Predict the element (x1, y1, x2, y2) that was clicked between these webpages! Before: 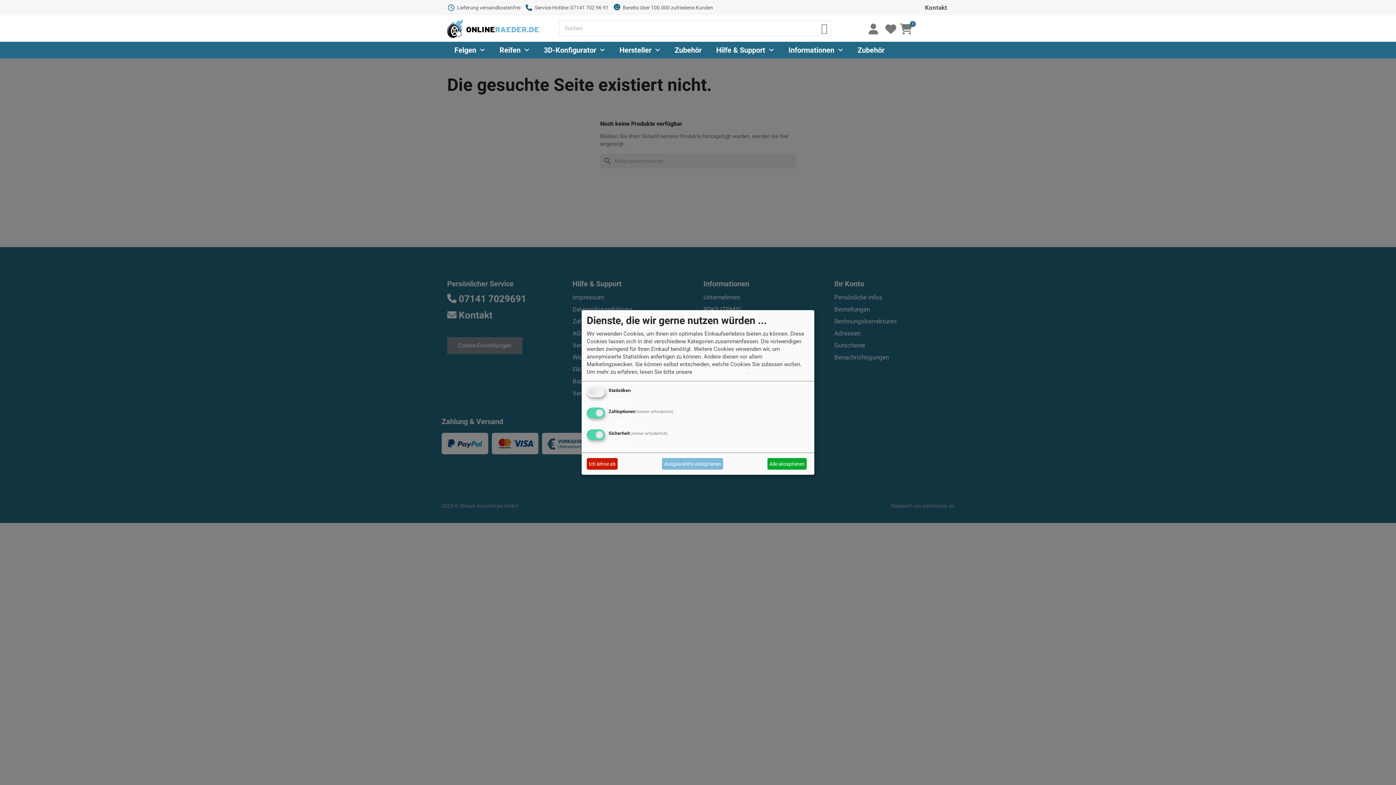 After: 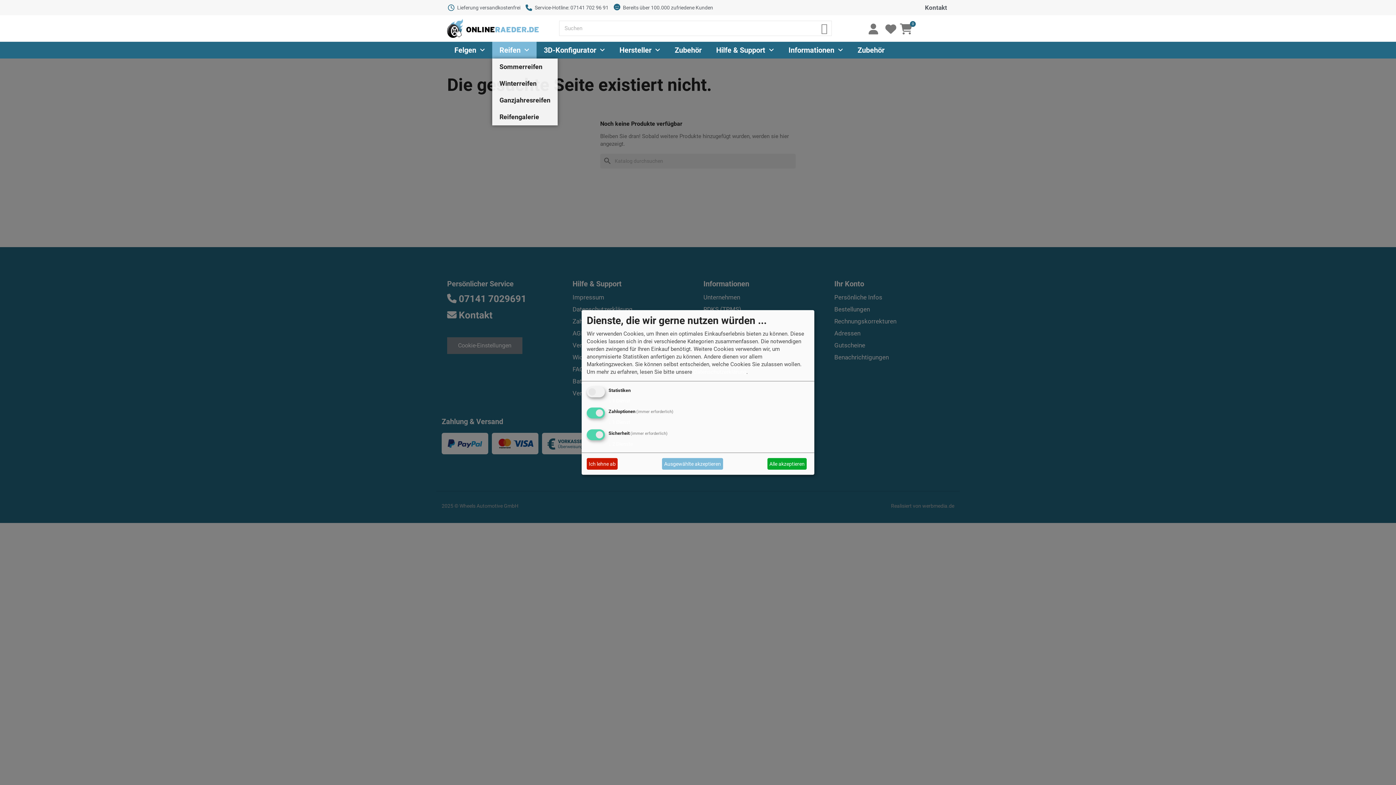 Action: label: Reifen bbox: (492, 41, 536, 58)